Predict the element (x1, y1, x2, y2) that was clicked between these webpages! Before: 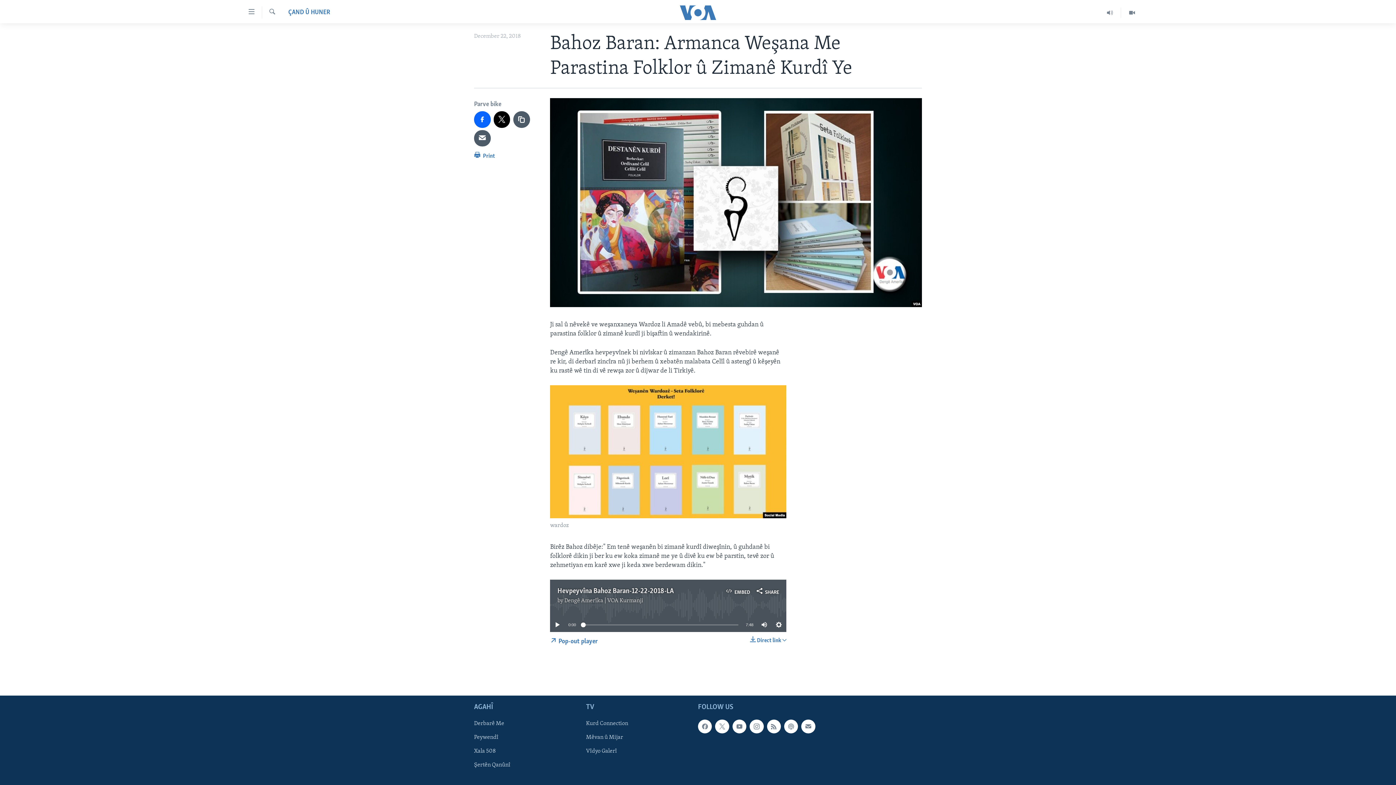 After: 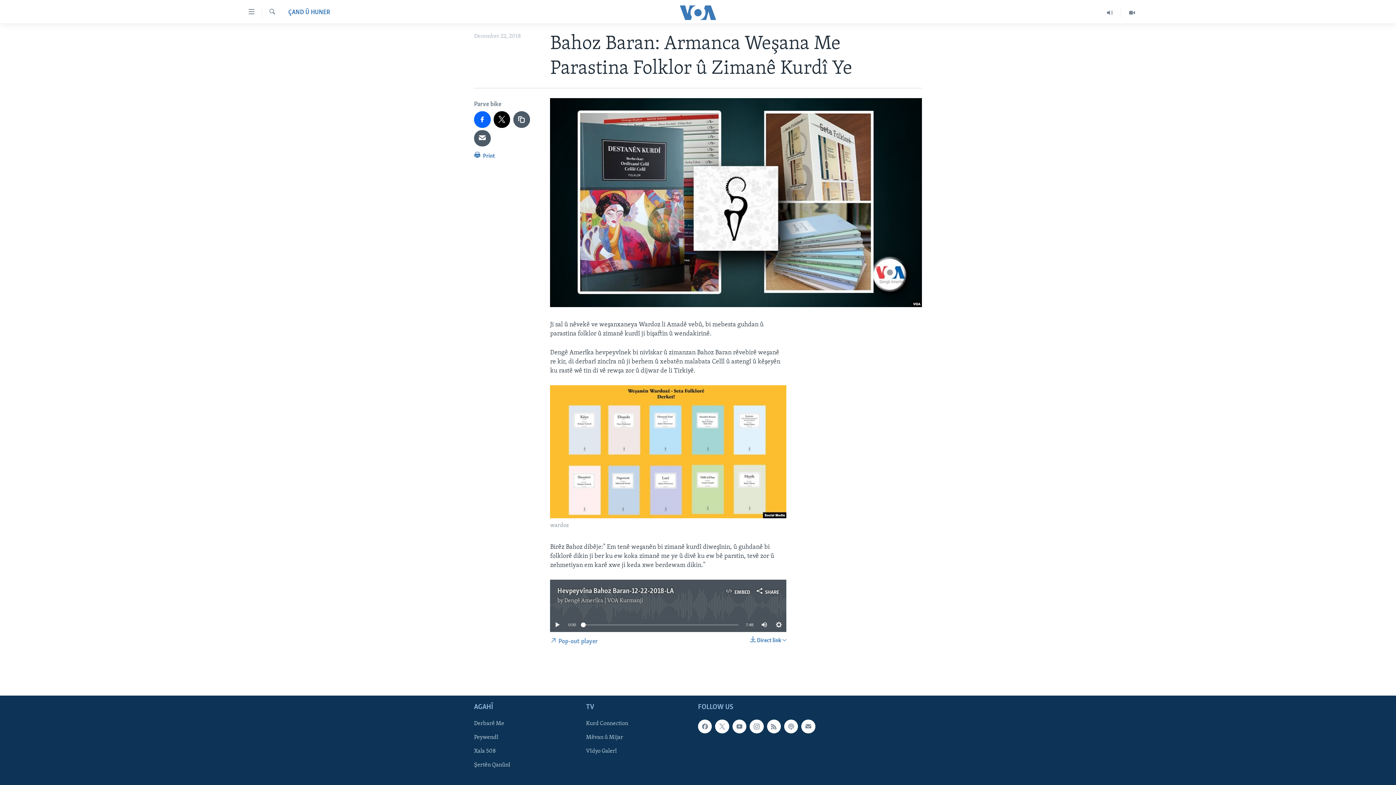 Action: label:  Pop-out player bbox: (550, 632, 597, 650)